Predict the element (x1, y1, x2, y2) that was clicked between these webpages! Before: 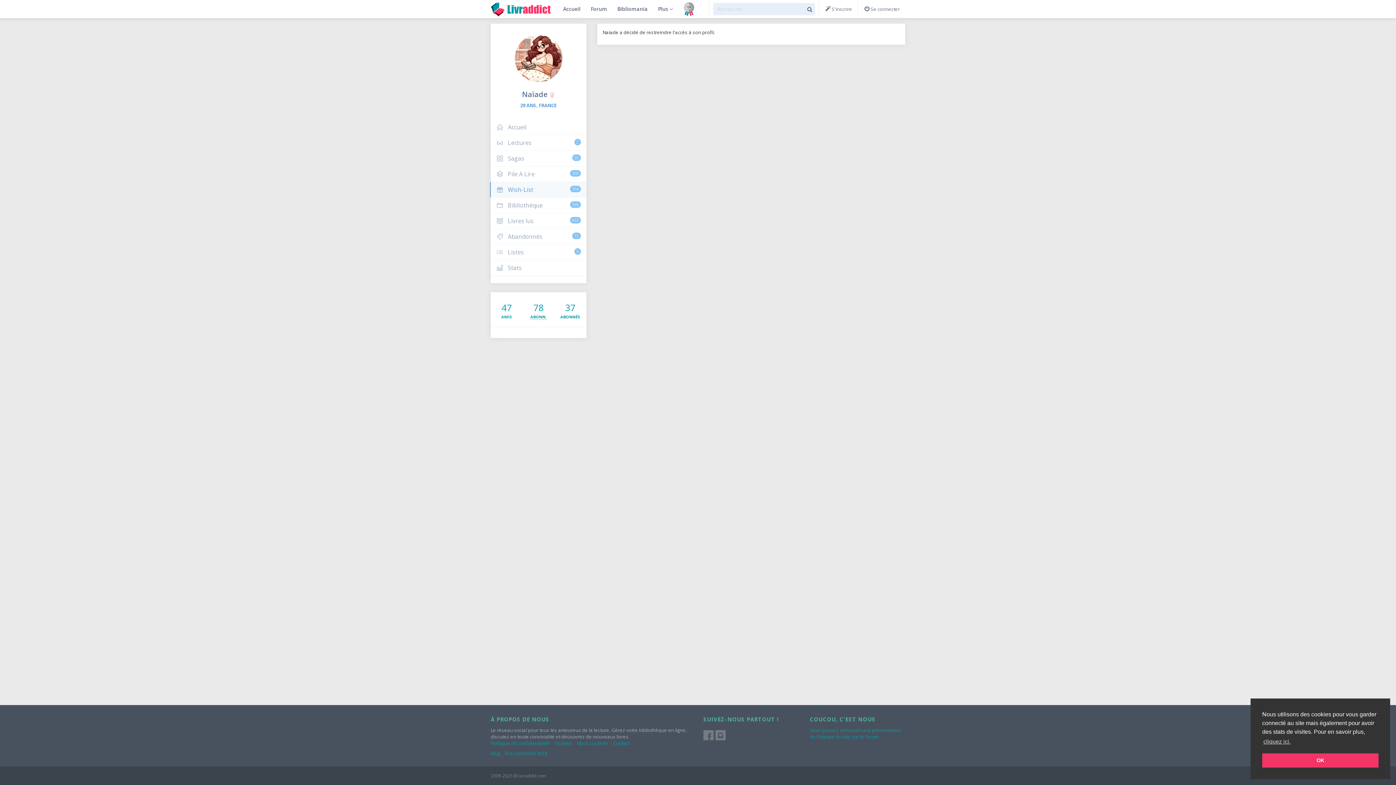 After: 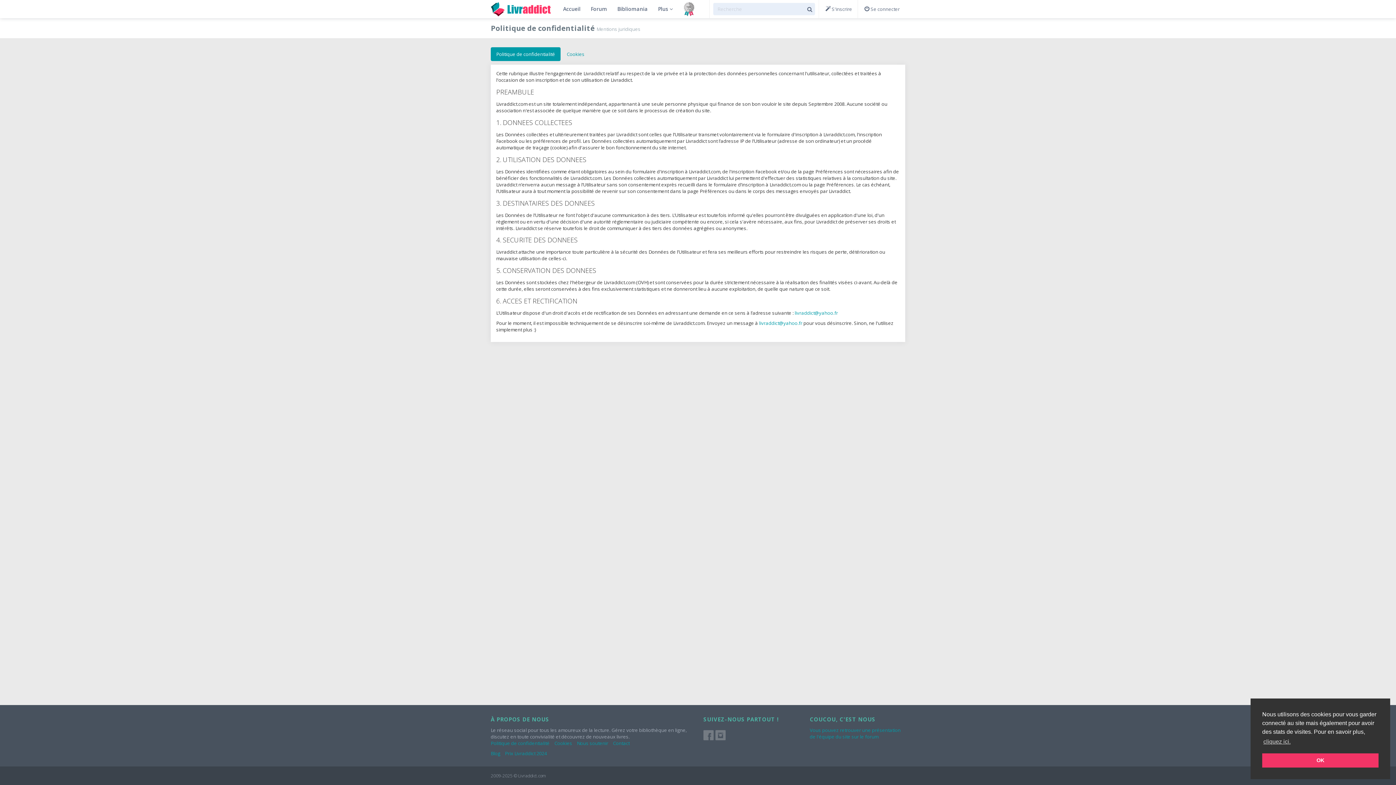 Action: label: Politique de confidentialité bbox: (490, 740, 549, 746)